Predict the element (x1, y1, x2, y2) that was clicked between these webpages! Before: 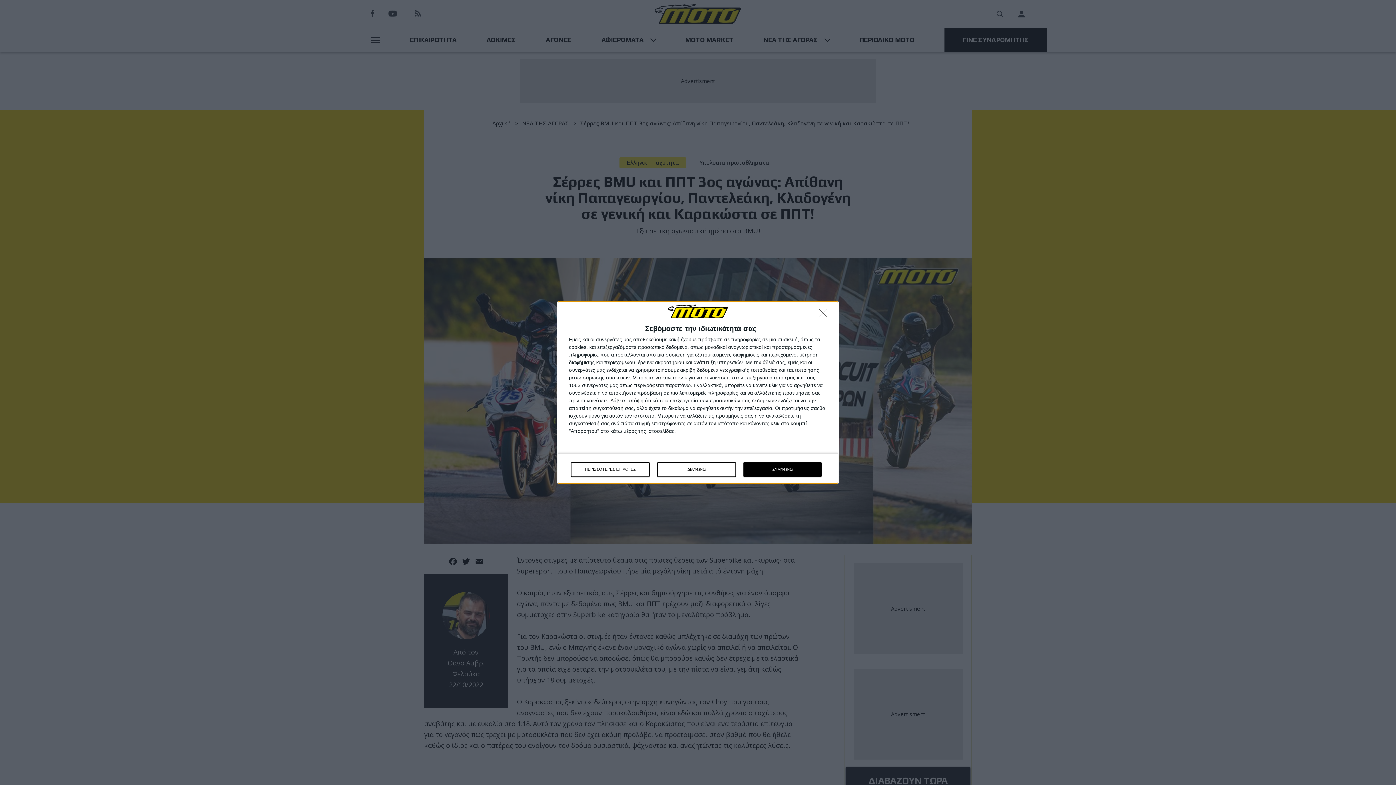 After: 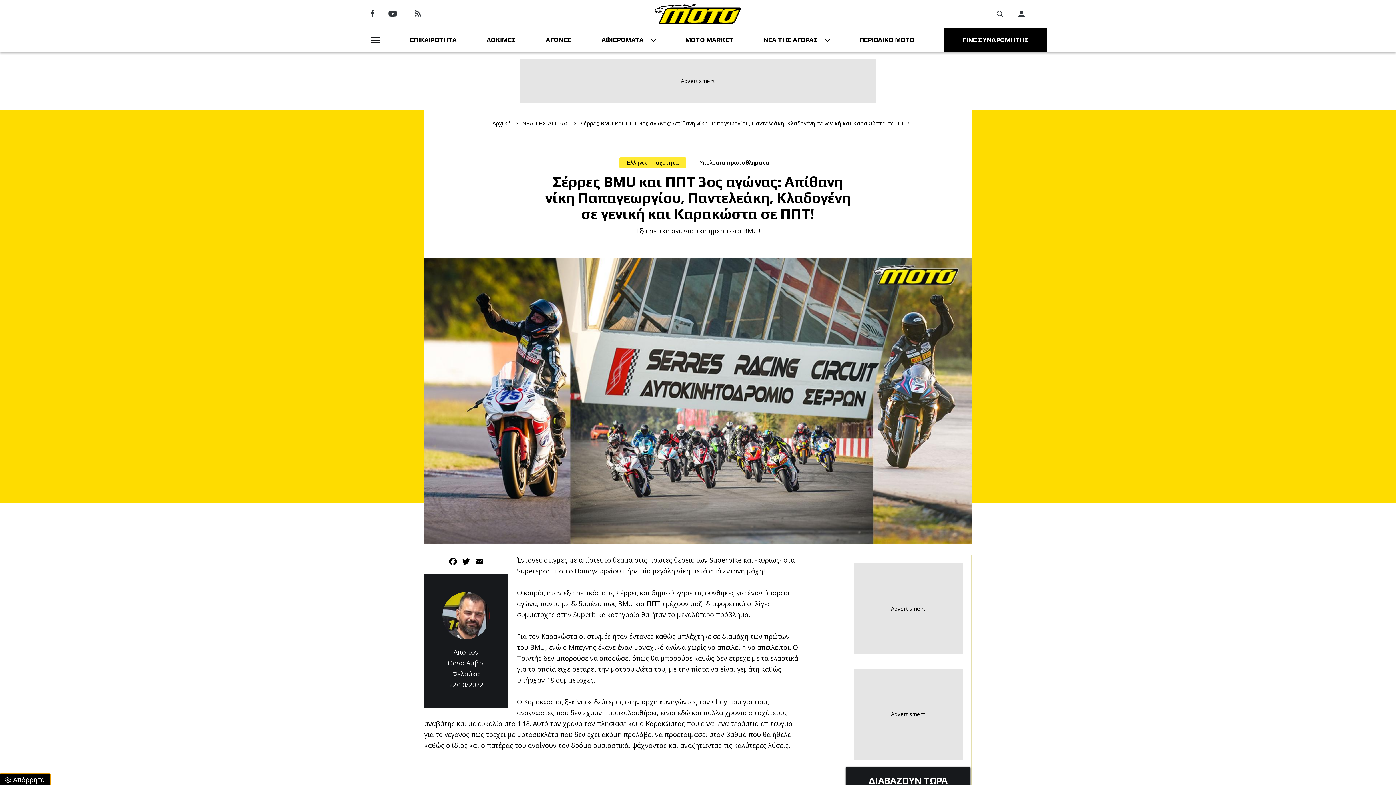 Action: label: ΔΙΑΦΩΝΩ bbox: (819, 309, 830, 320)